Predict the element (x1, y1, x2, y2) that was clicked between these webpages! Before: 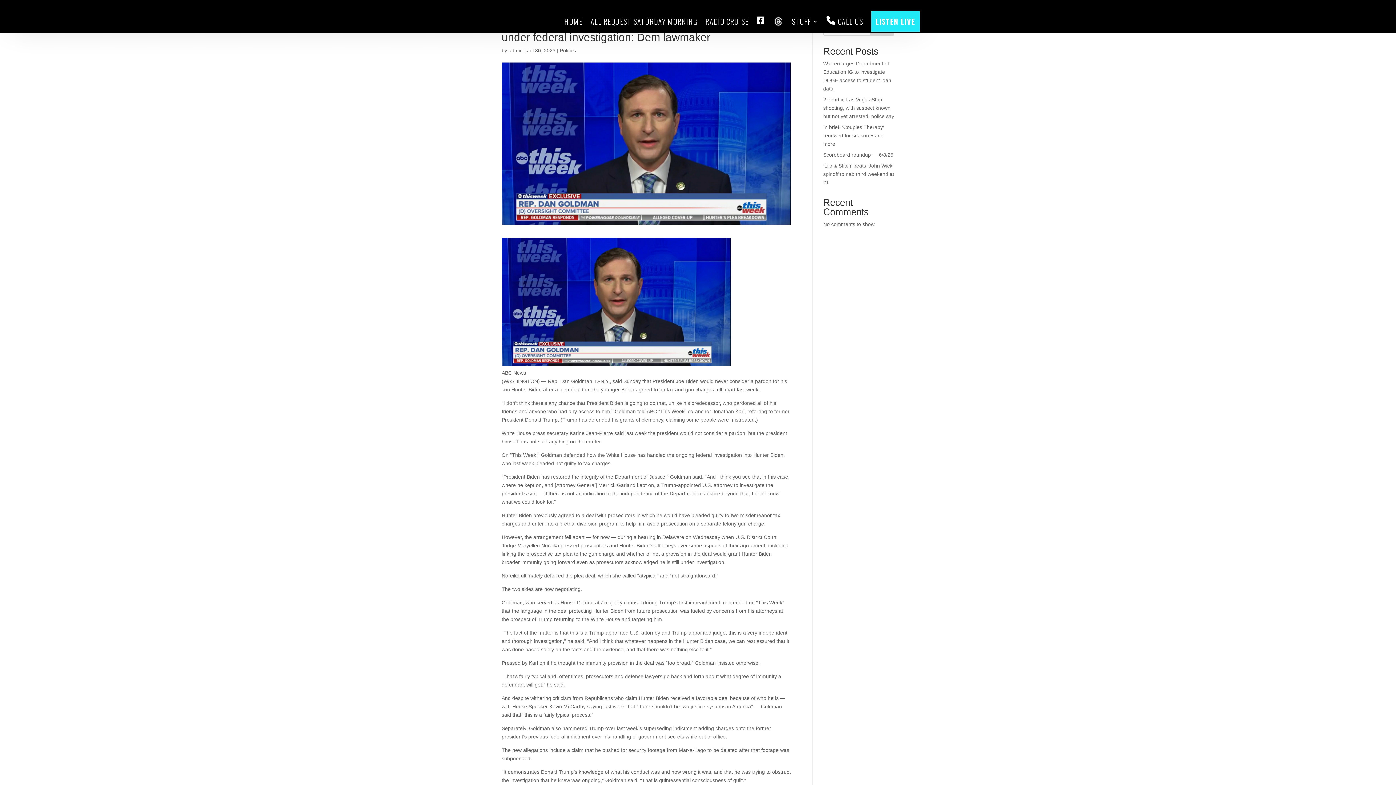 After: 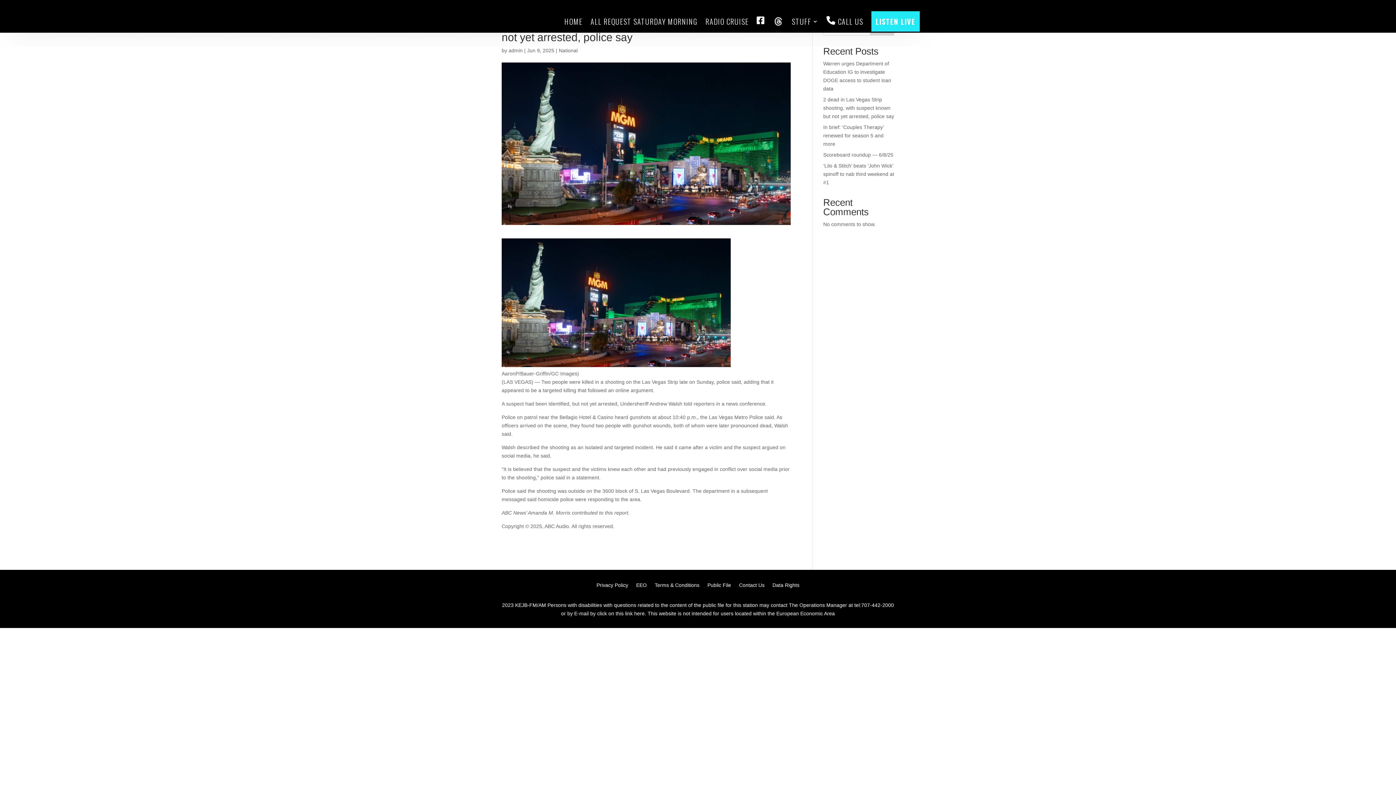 Action: label: 2 dead in Las Vegas Strip shooting, with suspect known but not yet arrested, police say bbox: (823, 96, 894, 119)